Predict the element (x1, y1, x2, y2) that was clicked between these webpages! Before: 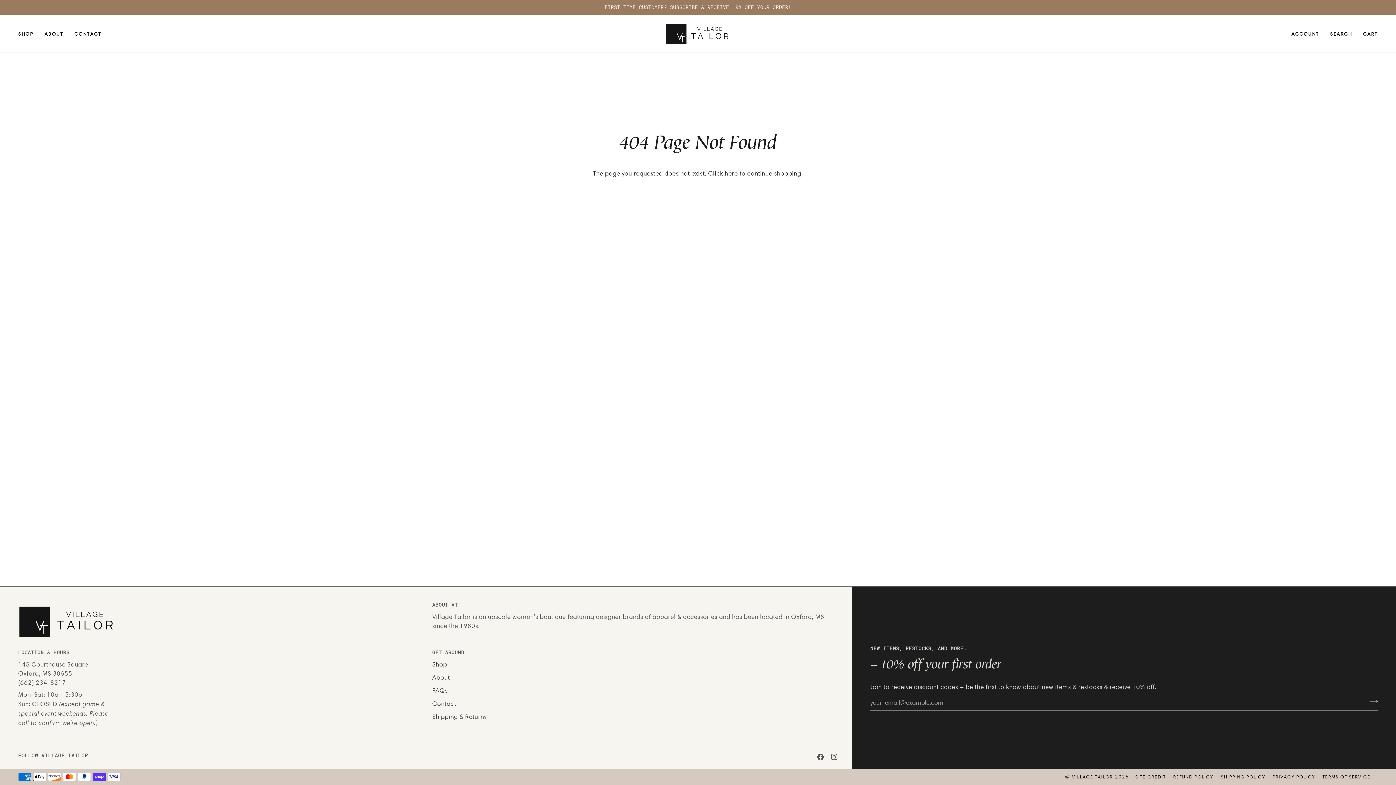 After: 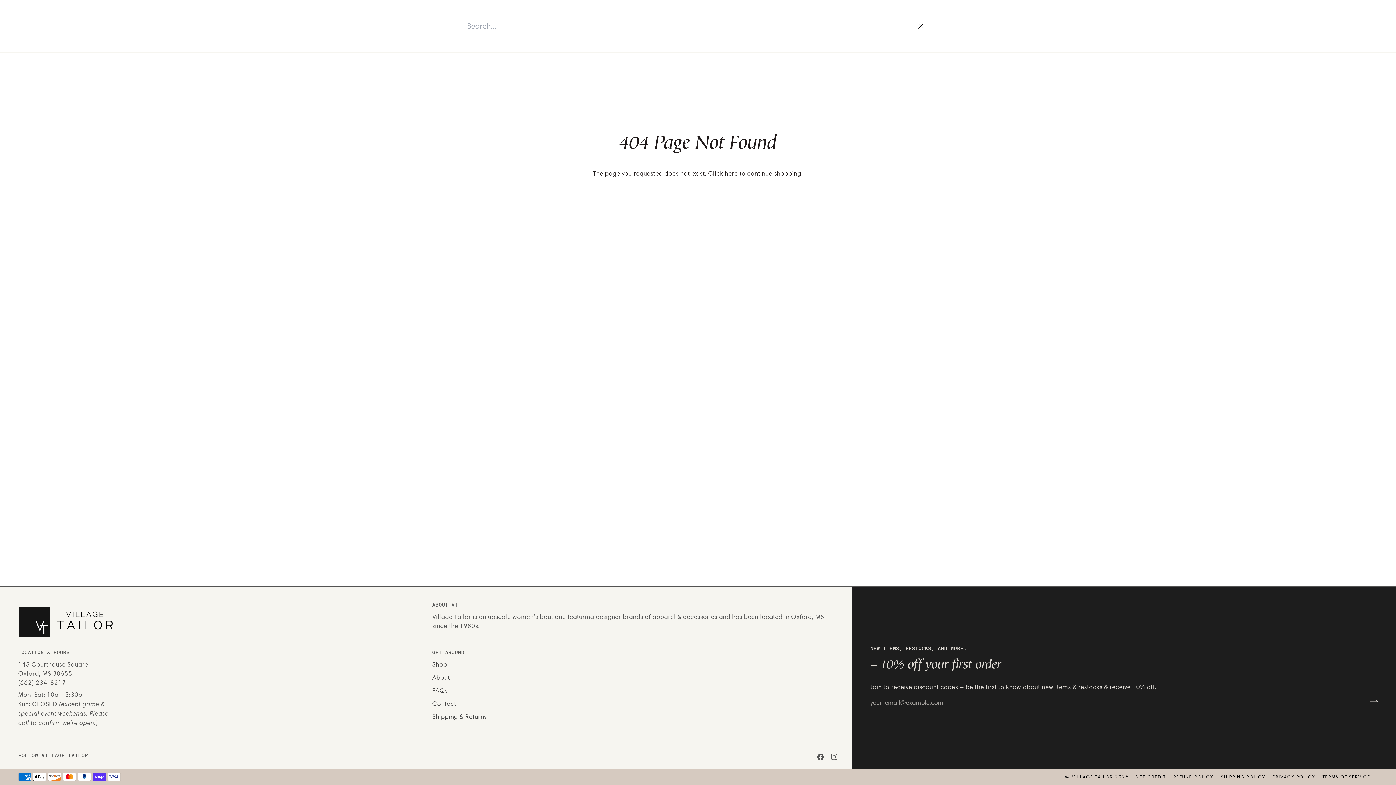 Action: label: SEARCH bbox: (1324, 14, 1357, 52)